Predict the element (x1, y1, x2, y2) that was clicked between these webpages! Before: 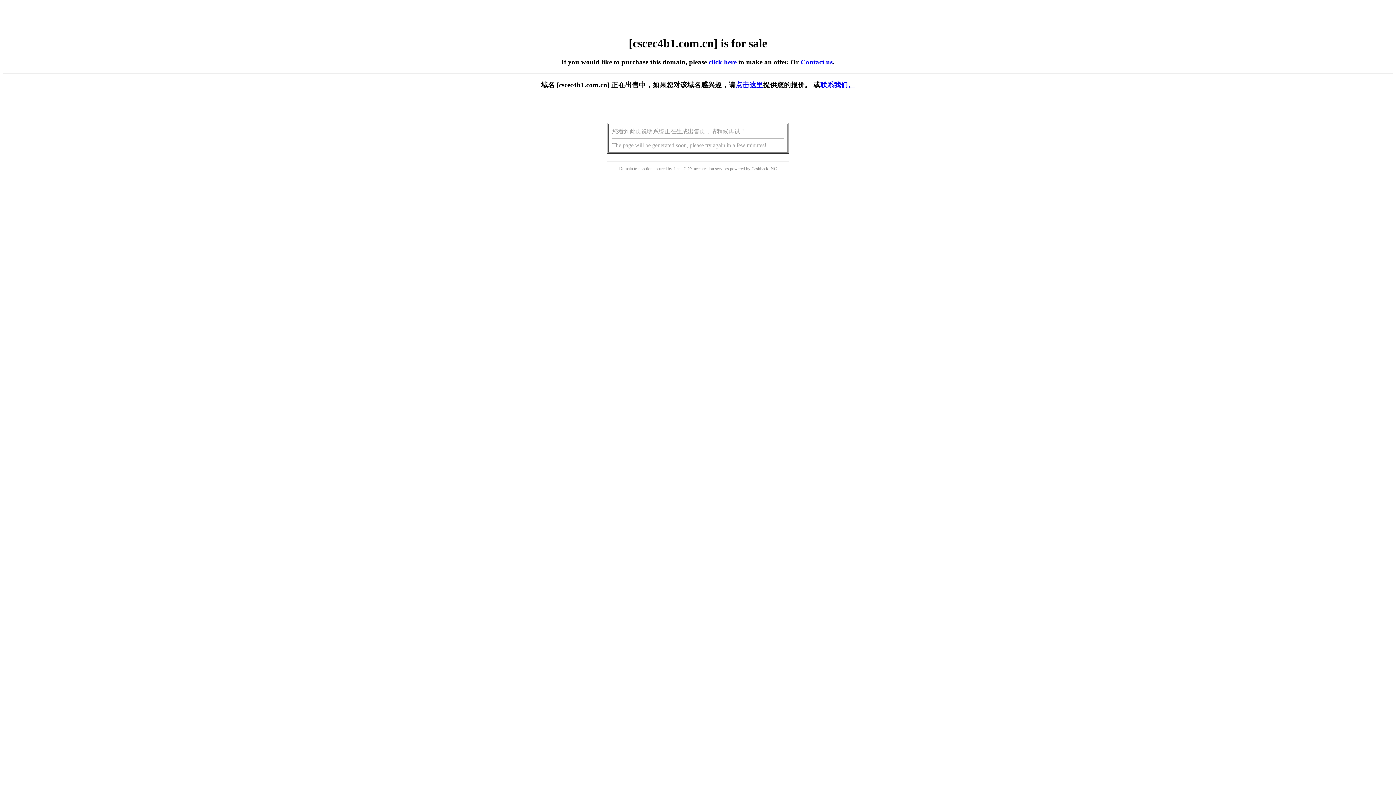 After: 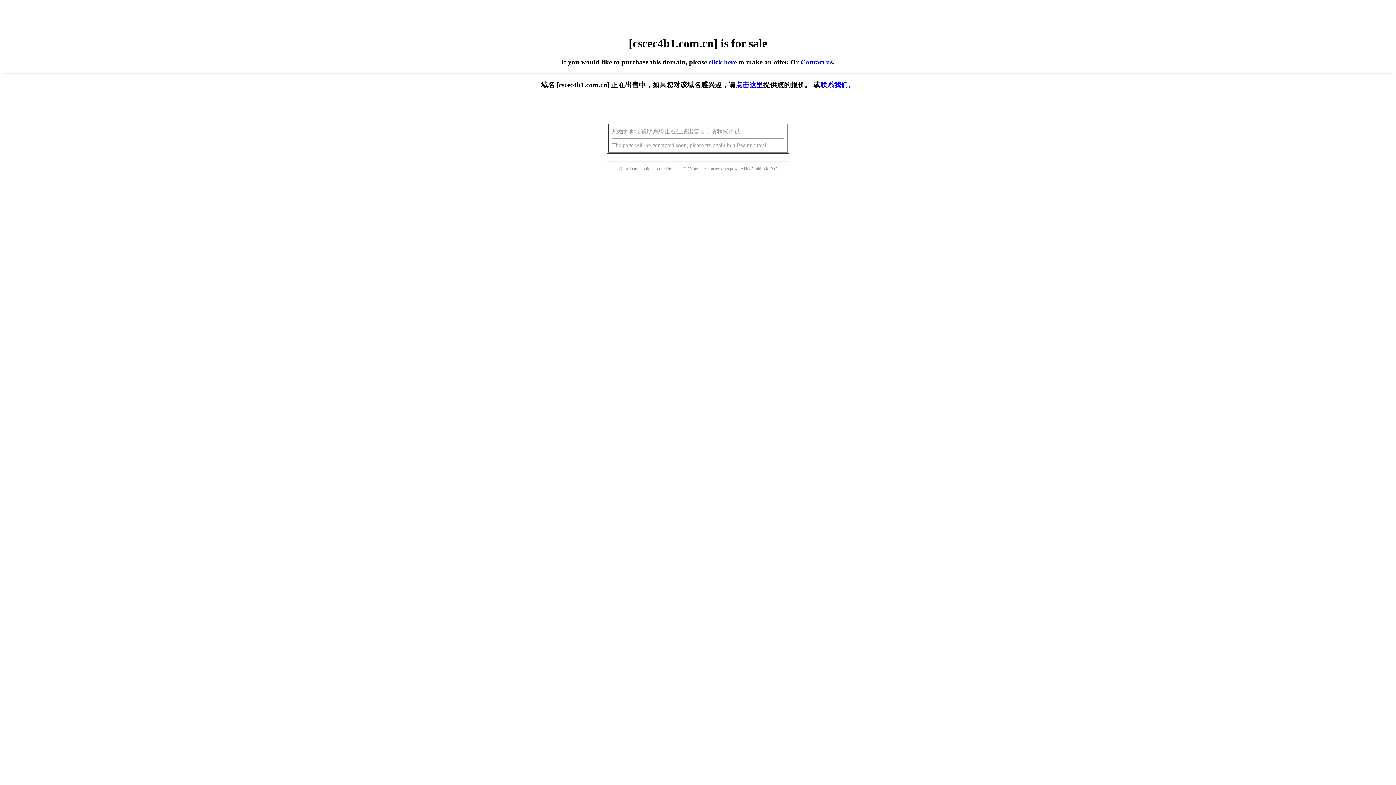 Action: bbox: (735, 81, 763, 88) label: 点击这里